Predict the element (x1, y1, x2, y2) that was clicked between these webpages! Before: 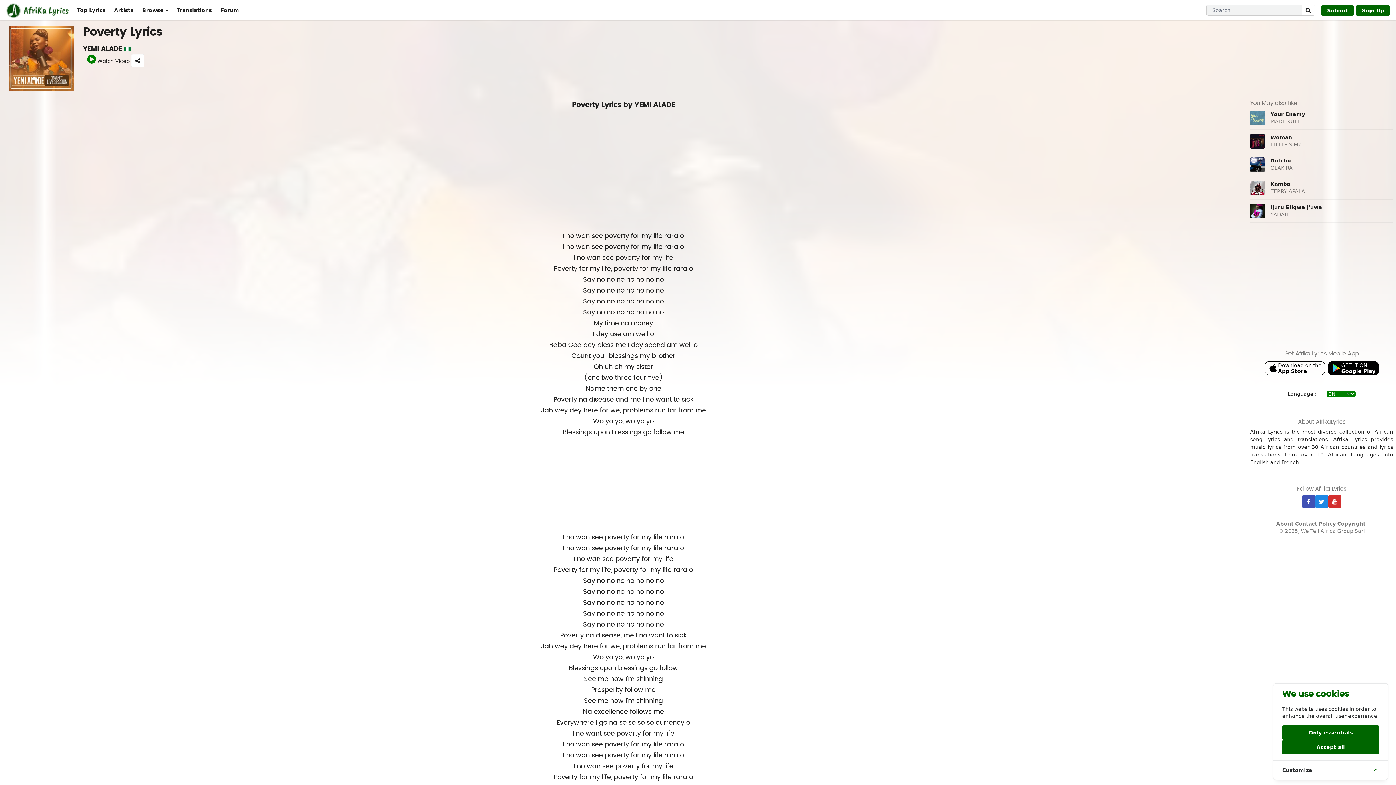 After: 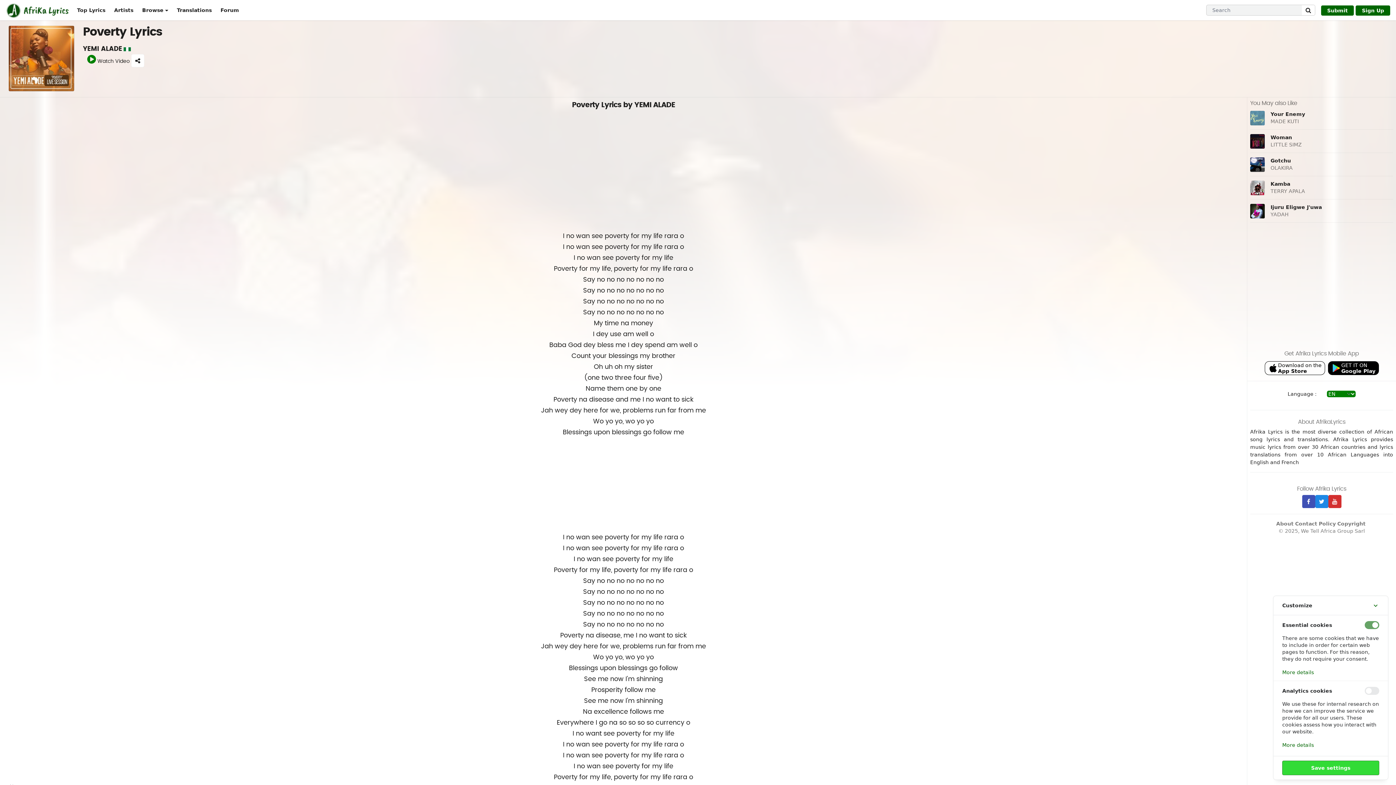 Action: bbox: (1273, 760, 1388, 779) label: Customize